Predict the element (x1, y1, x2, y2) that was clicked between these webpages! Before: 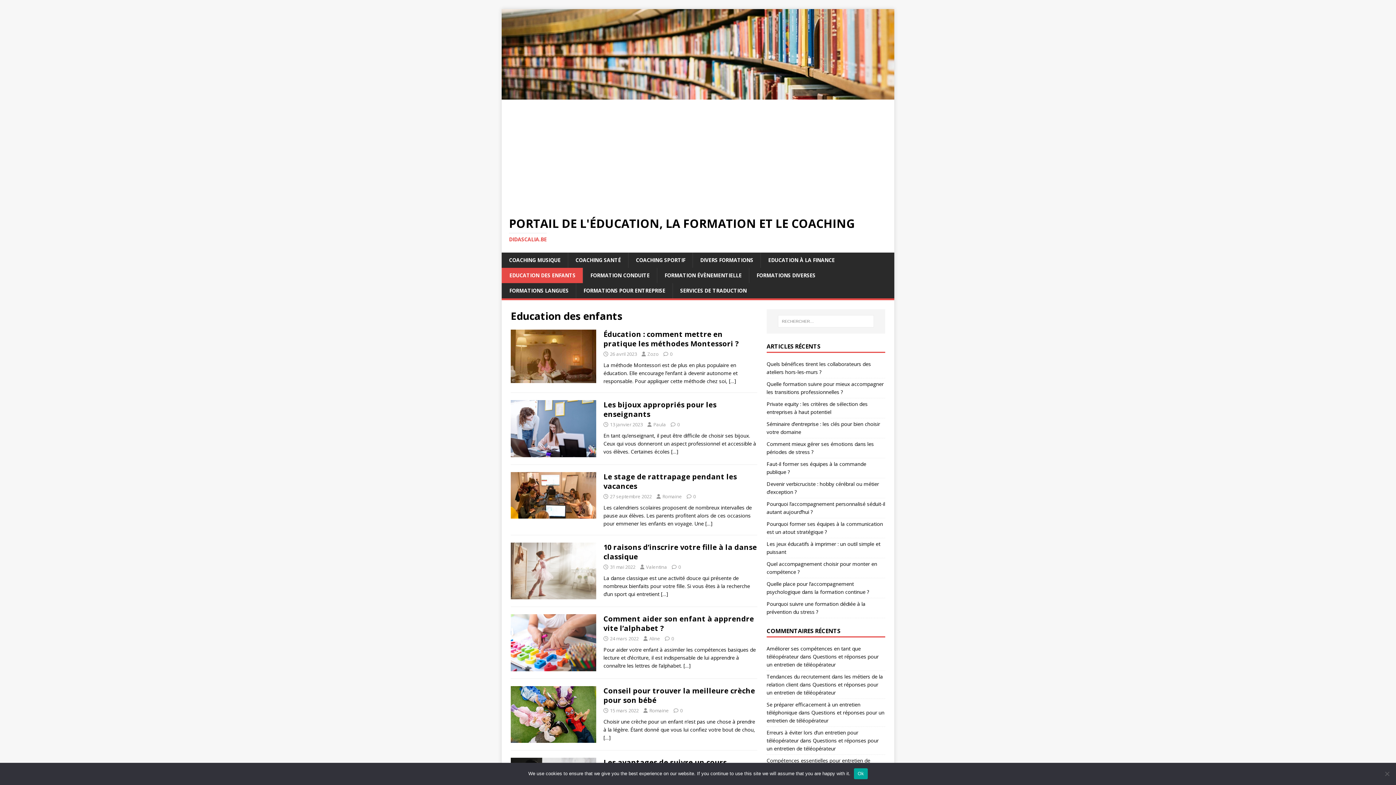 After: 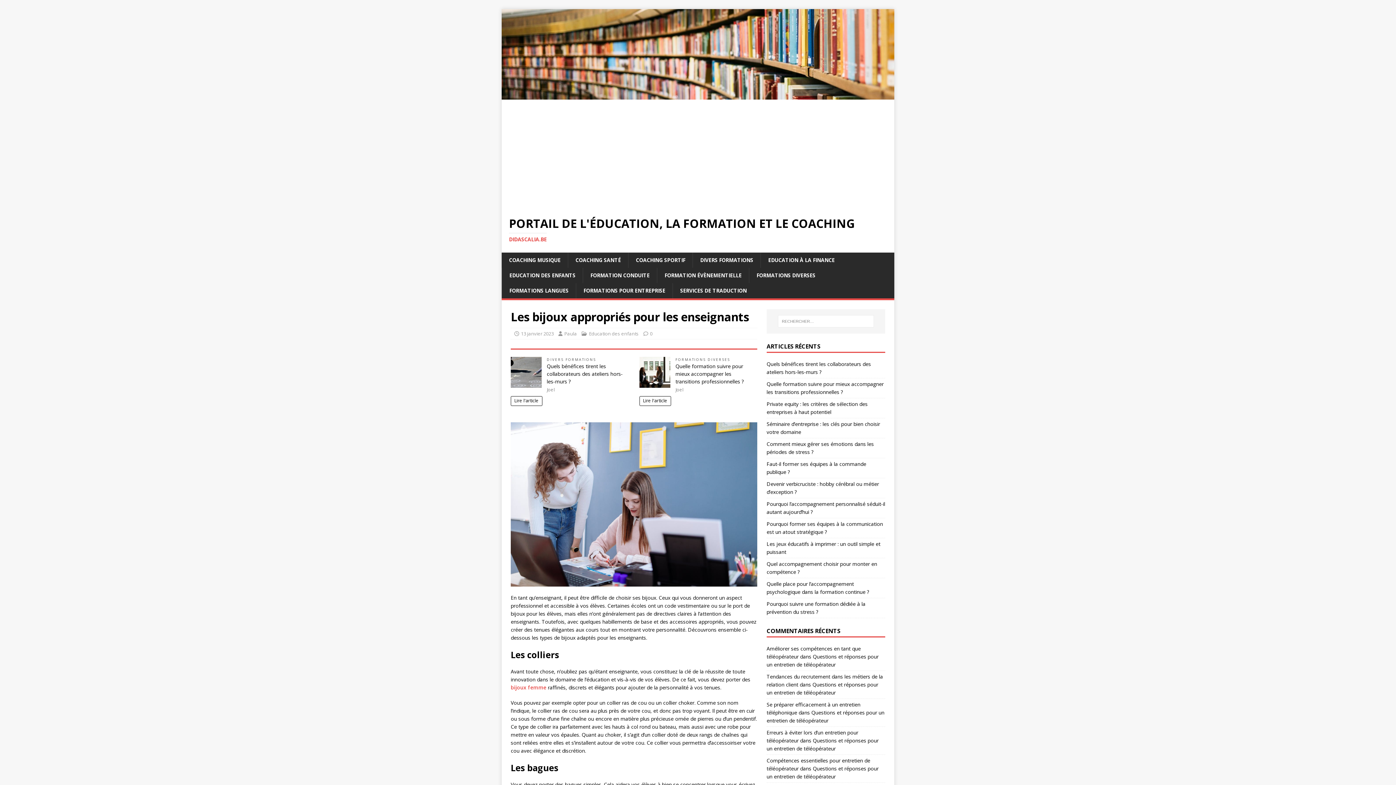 Action: label: […] bbox: (671, 448, 678, 455)